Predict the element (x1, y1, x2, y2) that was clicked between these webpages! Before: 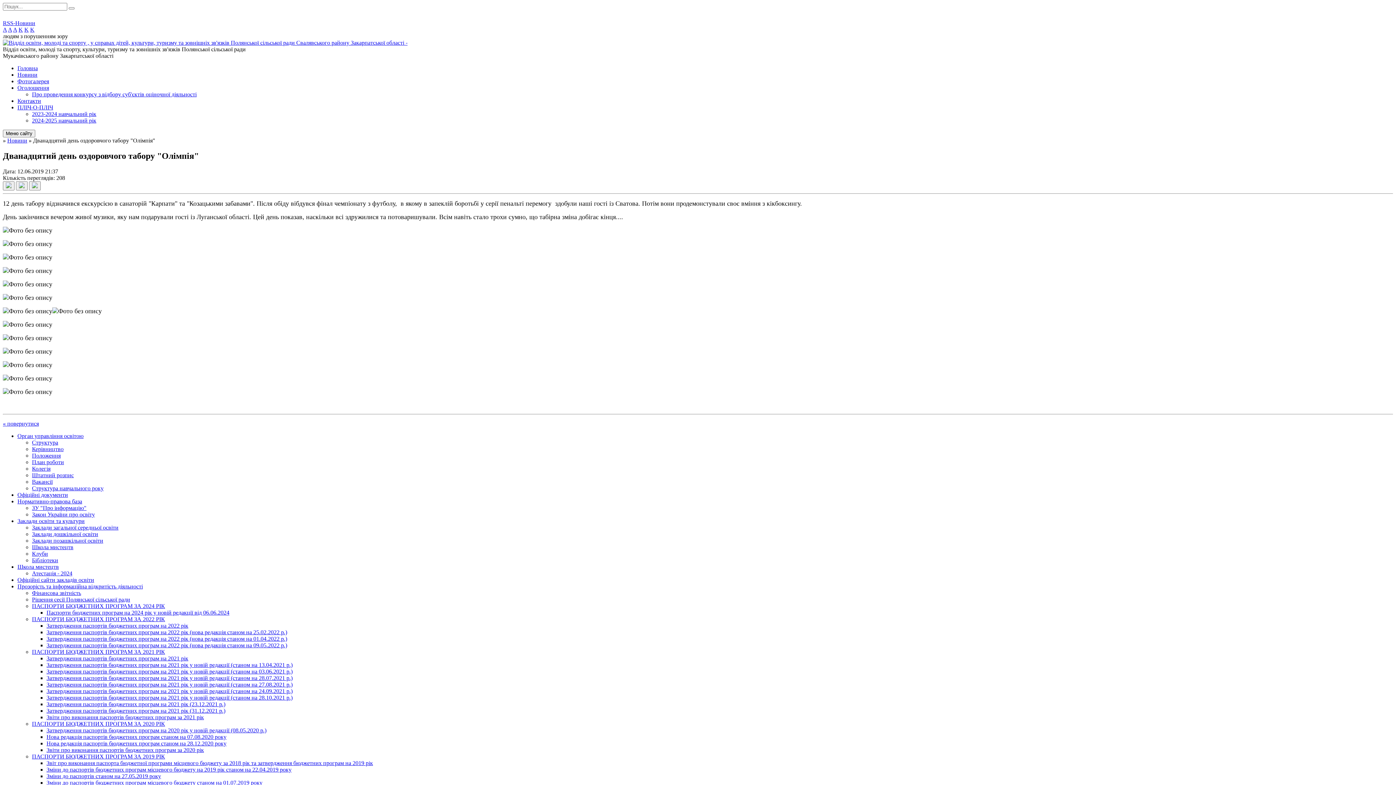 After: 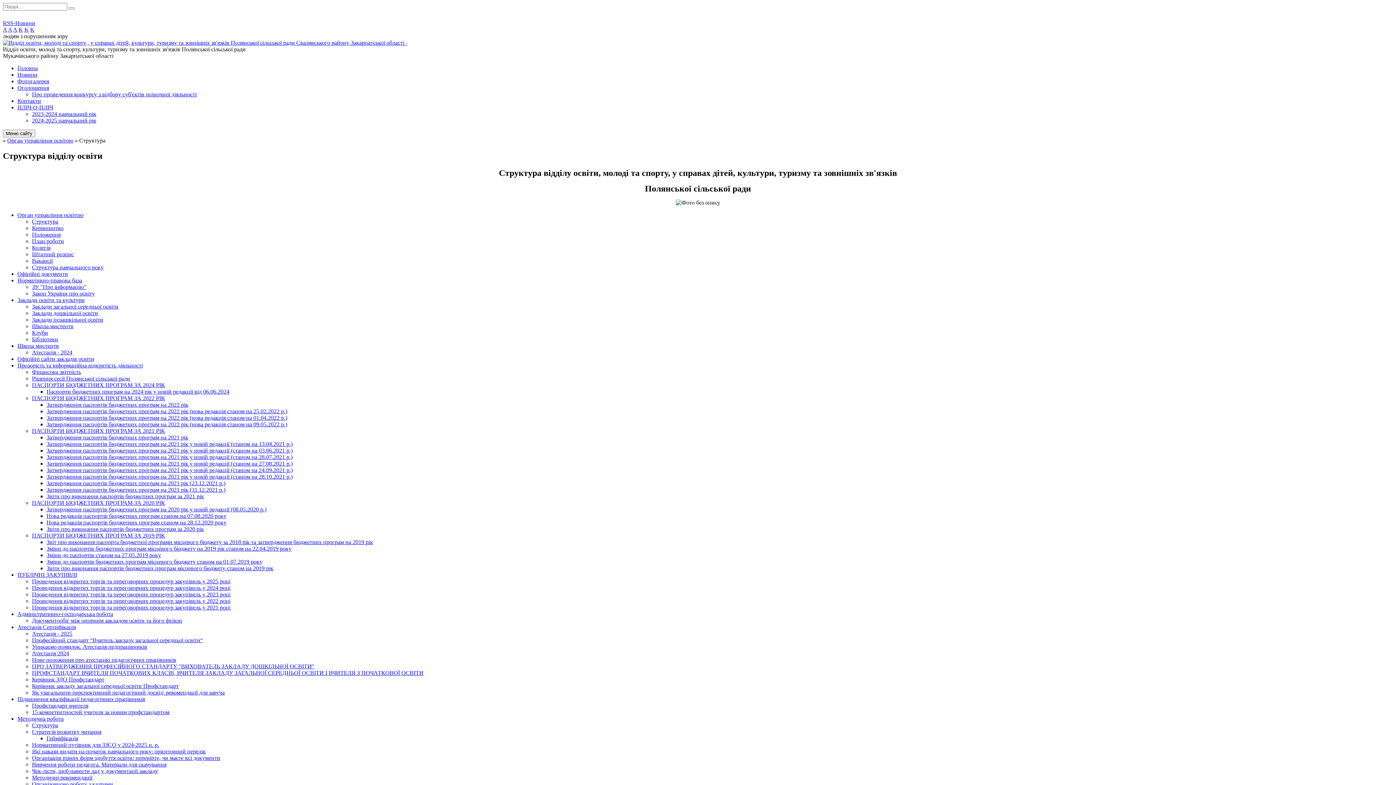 Action: label: Структура bbox: (32, 439, 58, 445)